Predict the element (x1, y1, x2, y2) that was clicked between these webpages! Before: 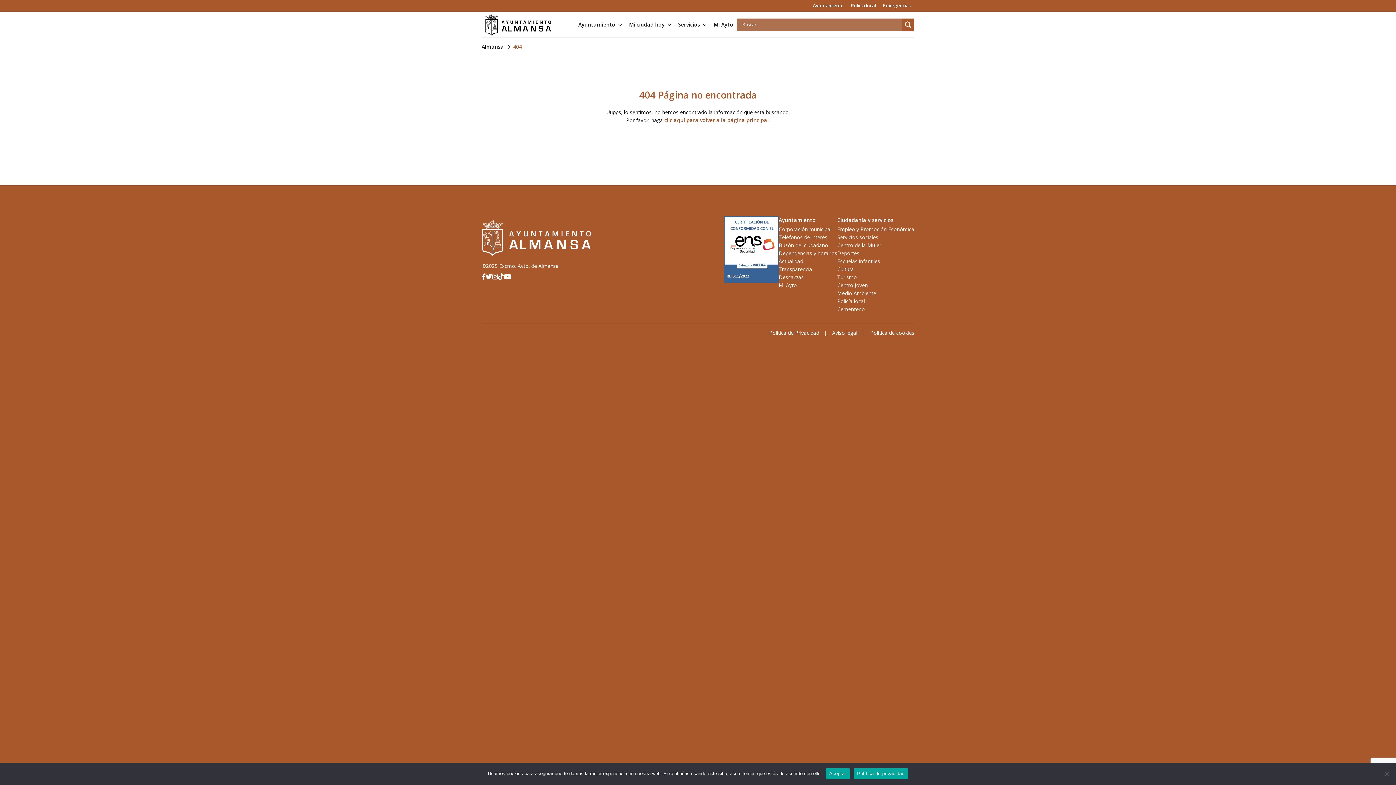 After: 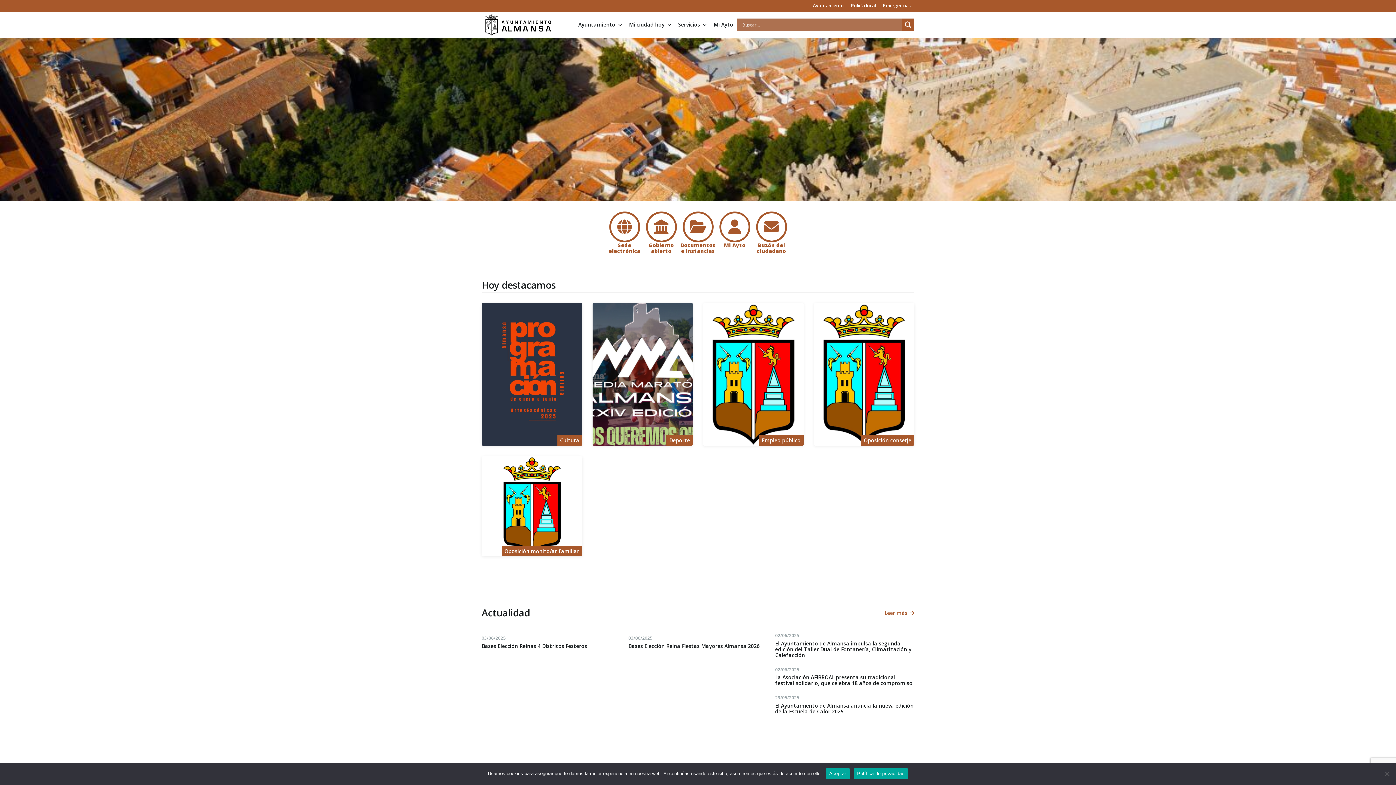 Action: bbox: (481, 13, 554, 35)